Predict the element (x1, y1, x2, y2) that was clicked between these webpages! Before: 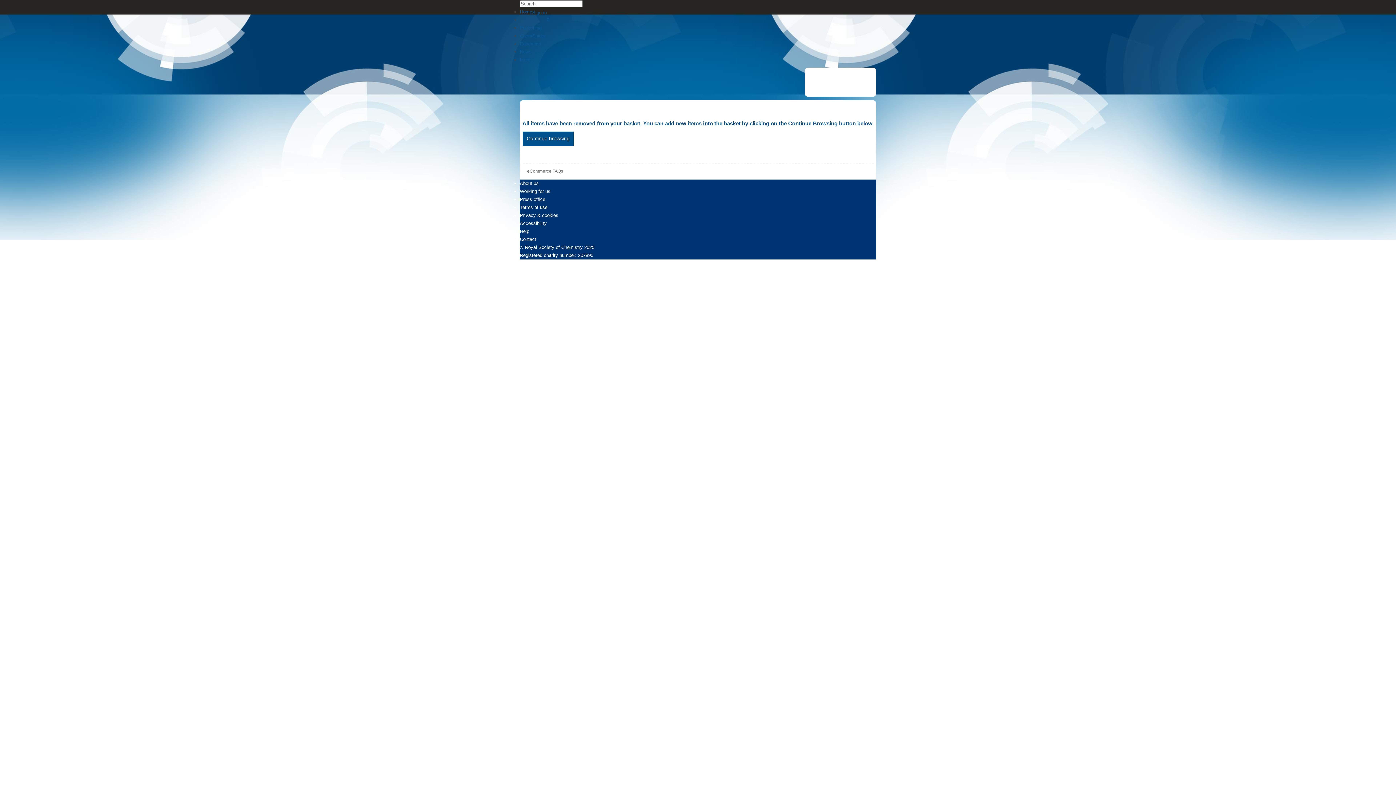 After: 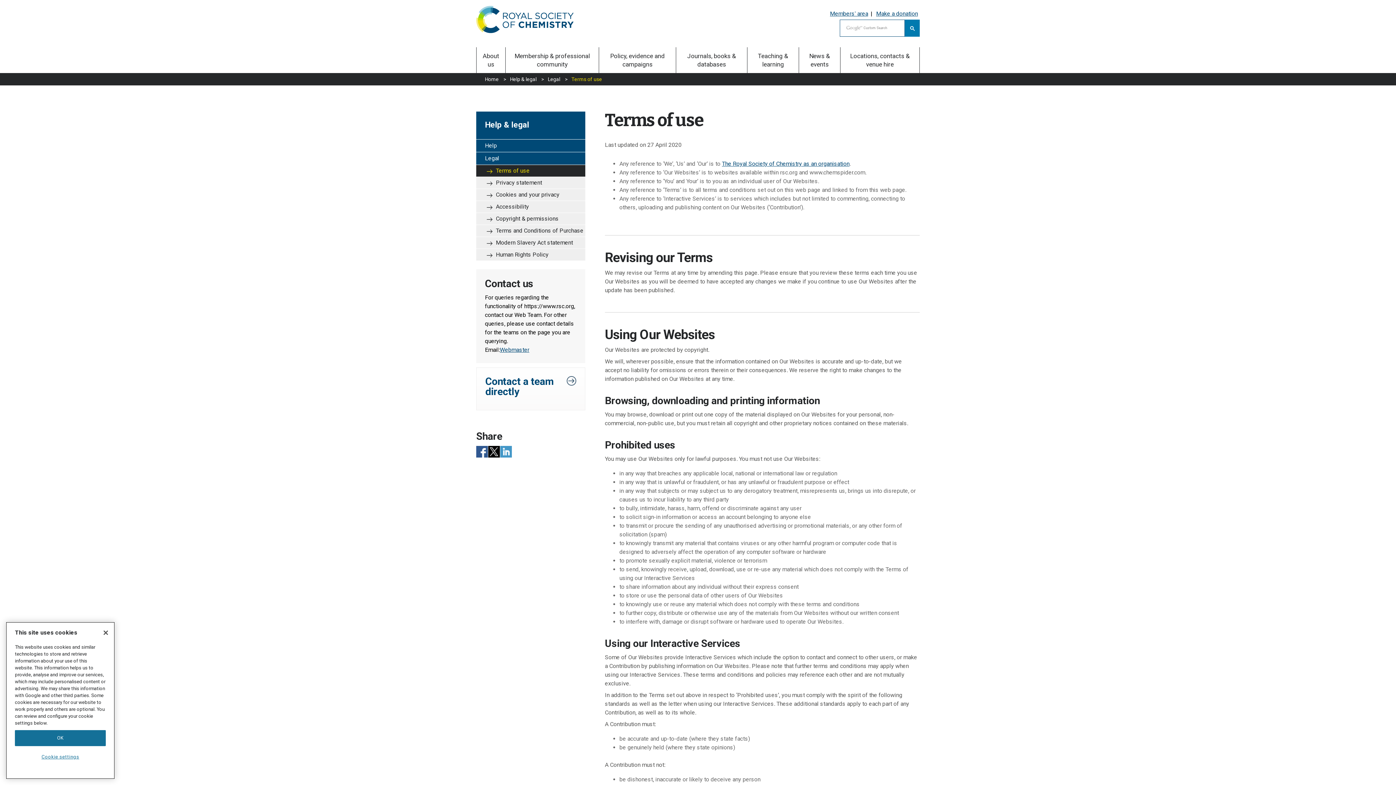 Action: label: Terms of use bbox: (520, 204, 547, 210)